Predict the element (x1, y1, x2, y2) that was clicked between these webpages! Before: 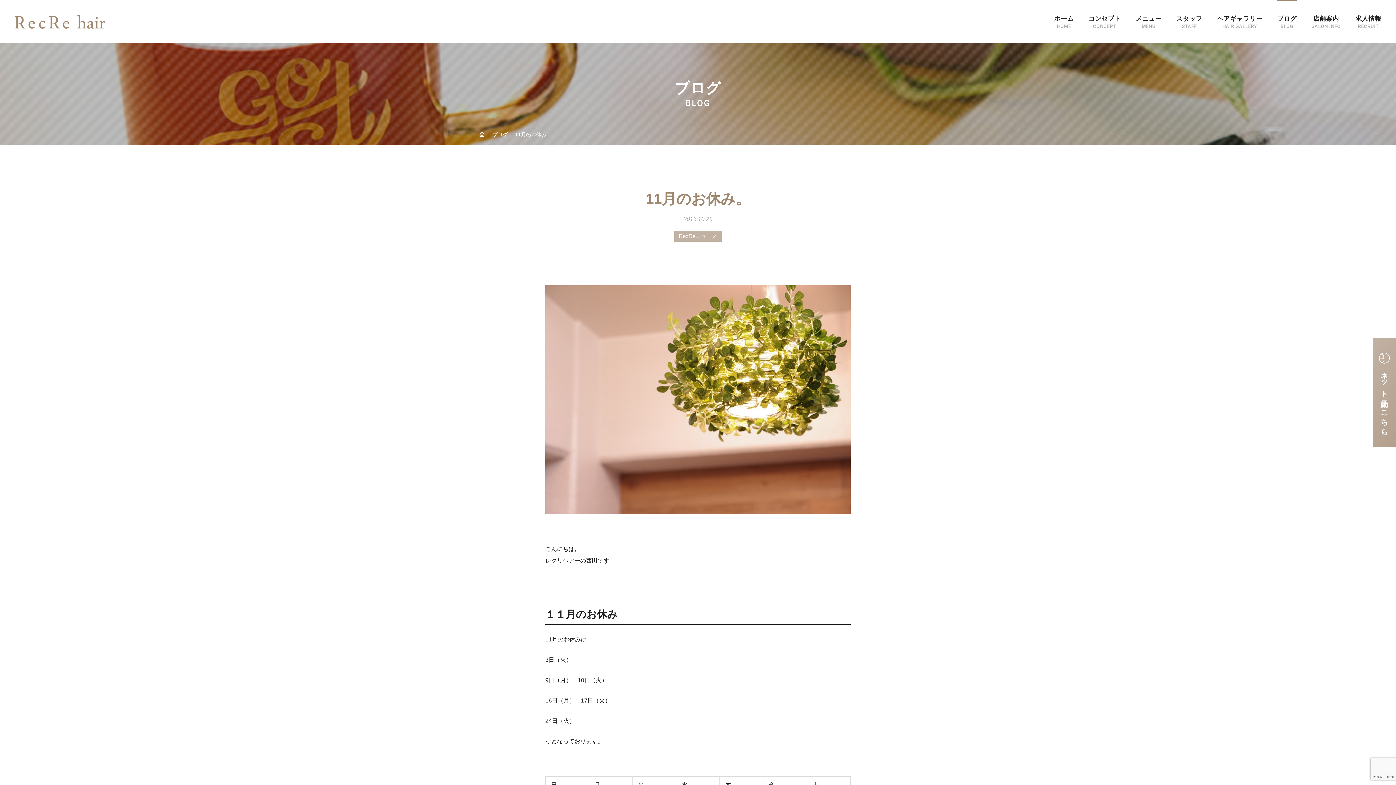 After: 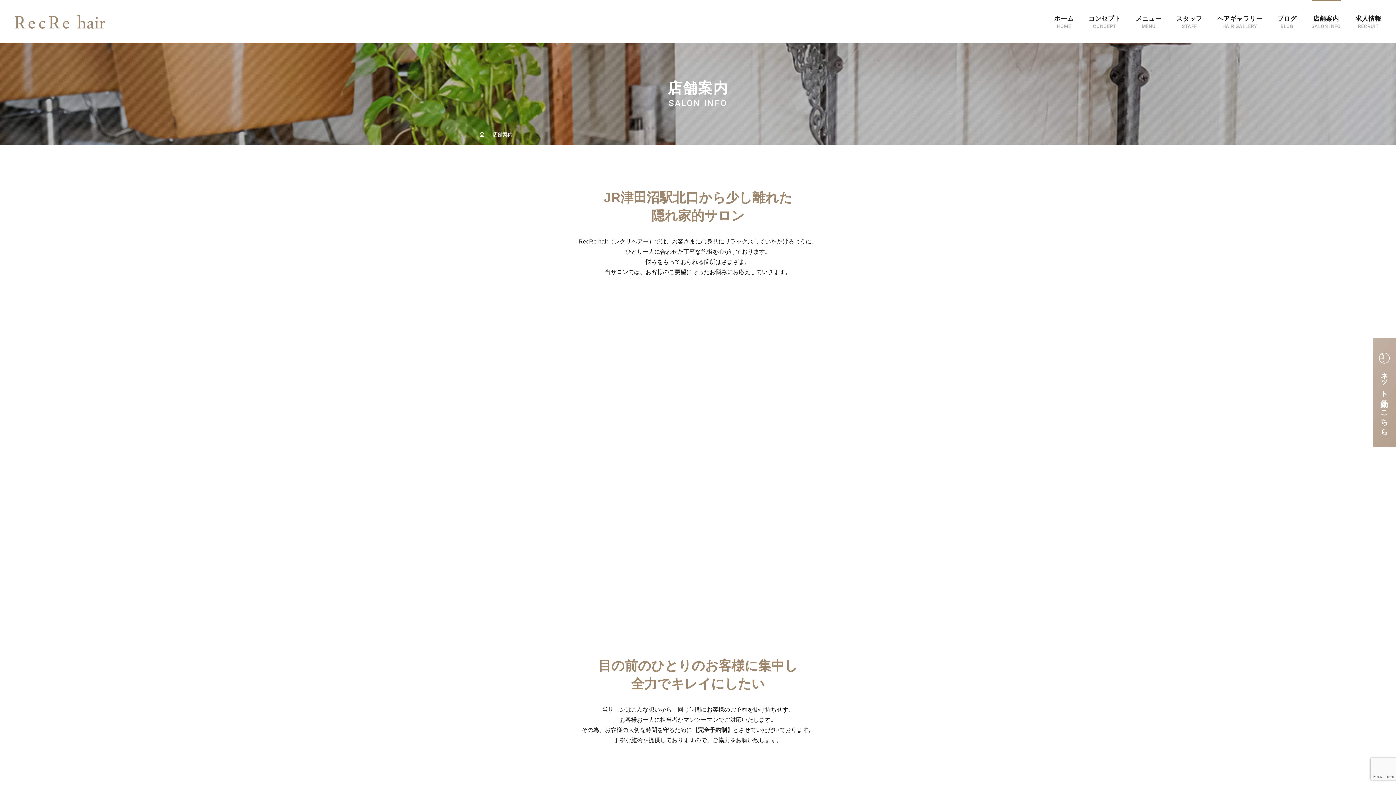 Action: label: 店舗案内
SALON INFO bbox: (1311, 0, 1341, 43)